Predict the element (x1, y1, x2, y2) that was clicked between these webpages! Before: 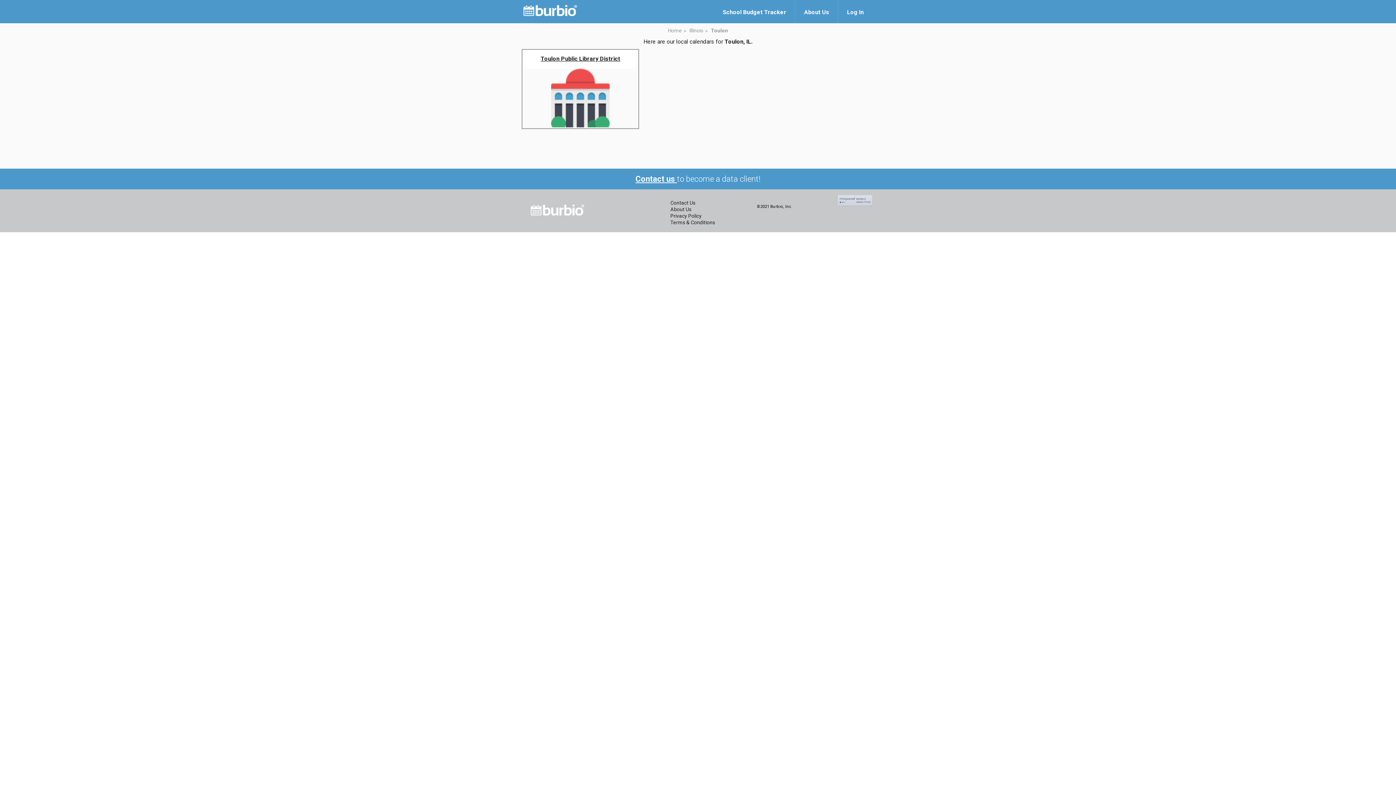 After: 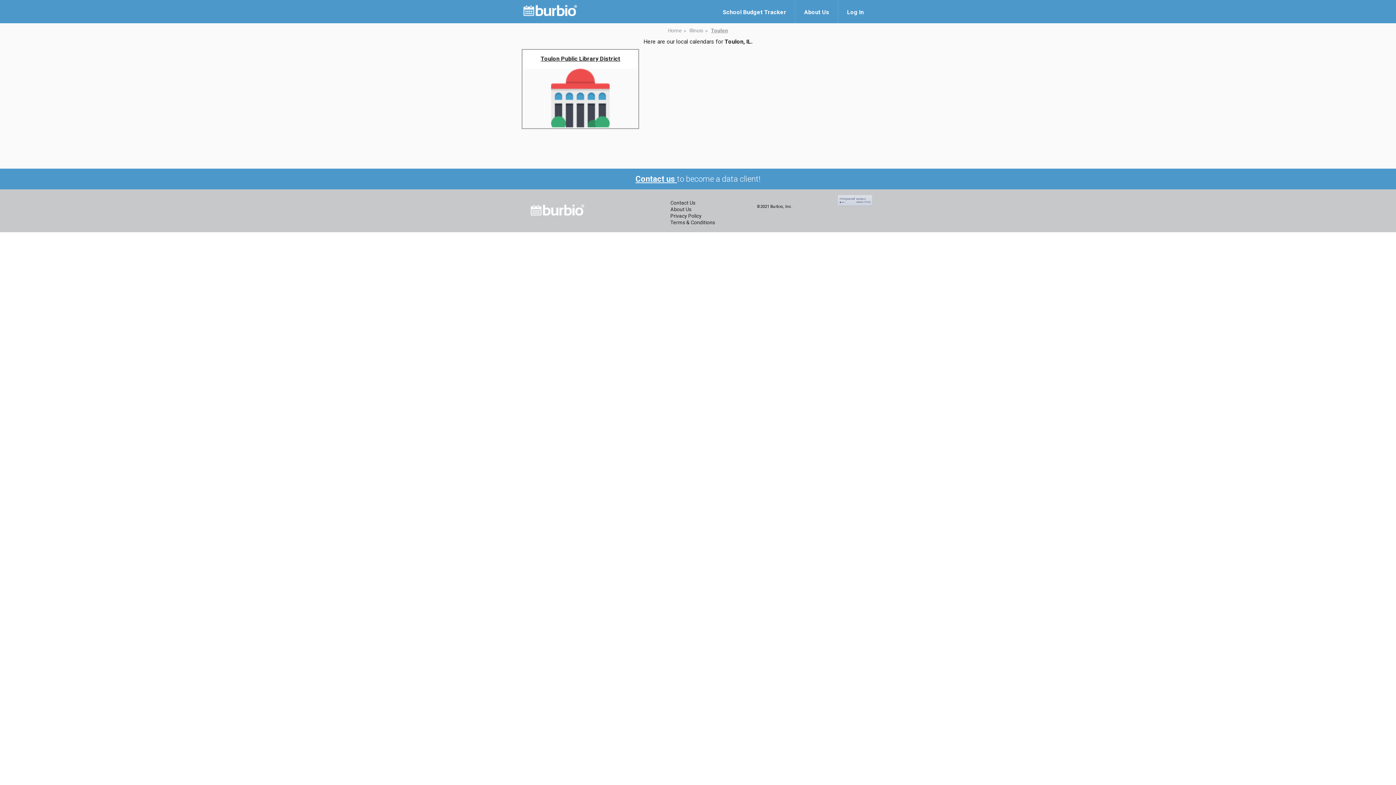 Action: bbox: (711, 27, 728, 33) label: Toulon